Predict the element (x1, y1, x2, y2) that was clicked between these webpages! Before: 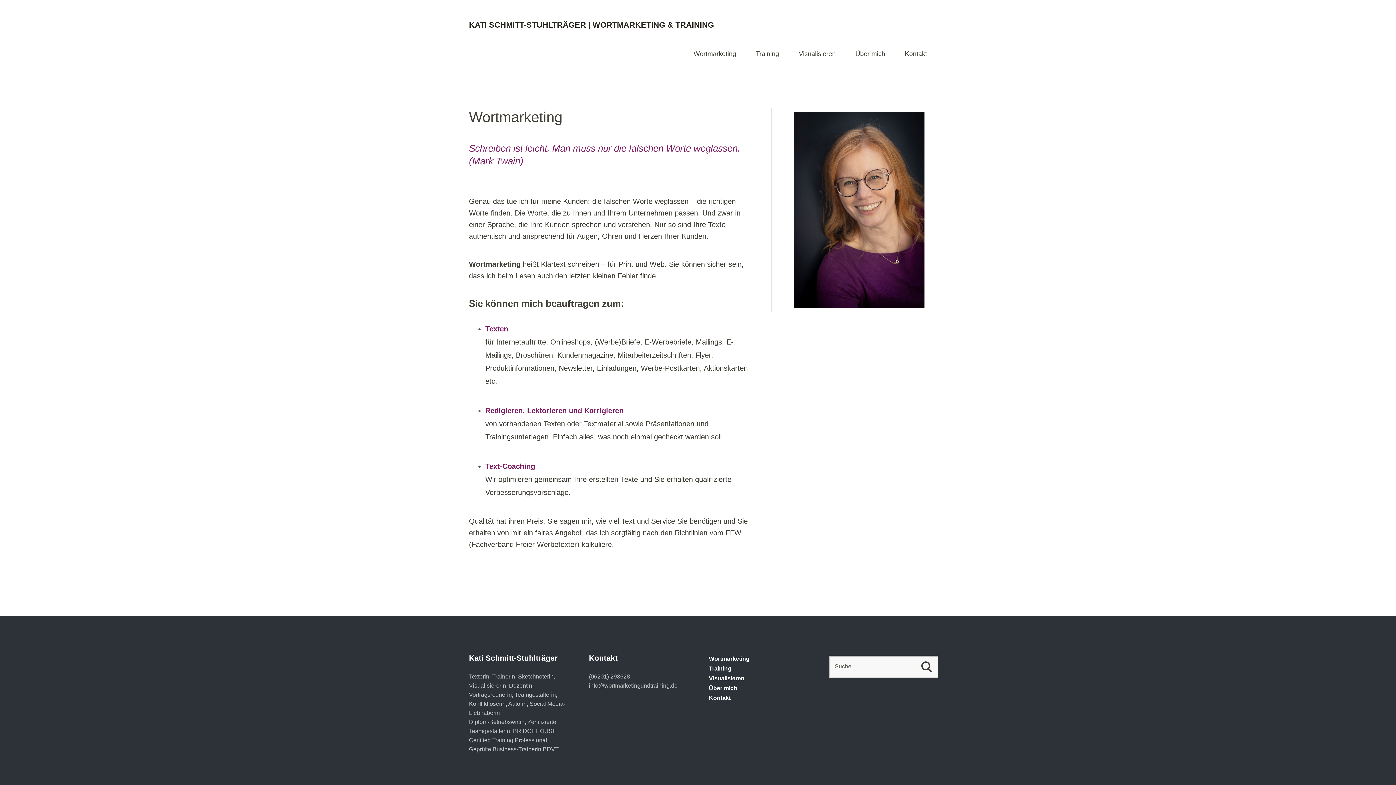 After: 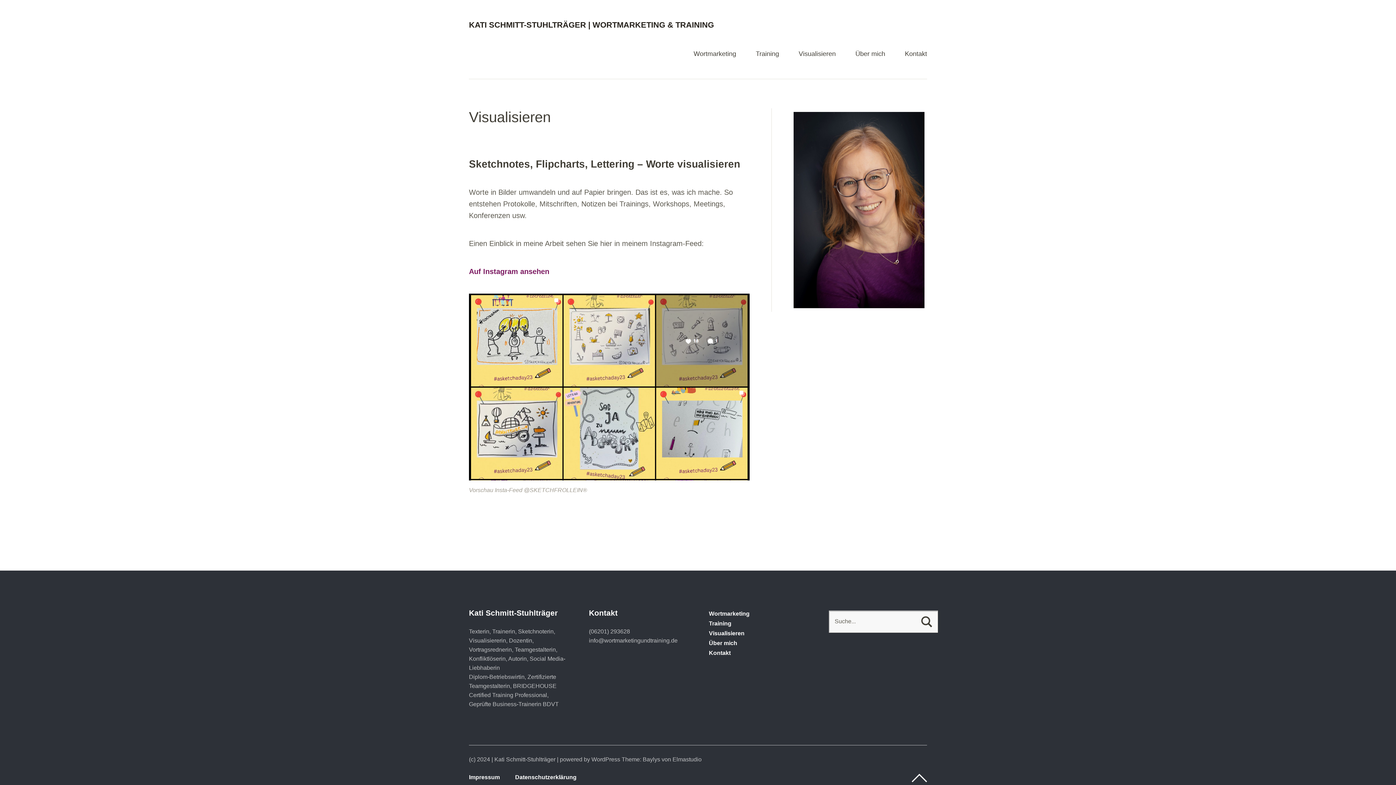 Action: label: Visualisieren bbox: (798, 50, 836, 63)